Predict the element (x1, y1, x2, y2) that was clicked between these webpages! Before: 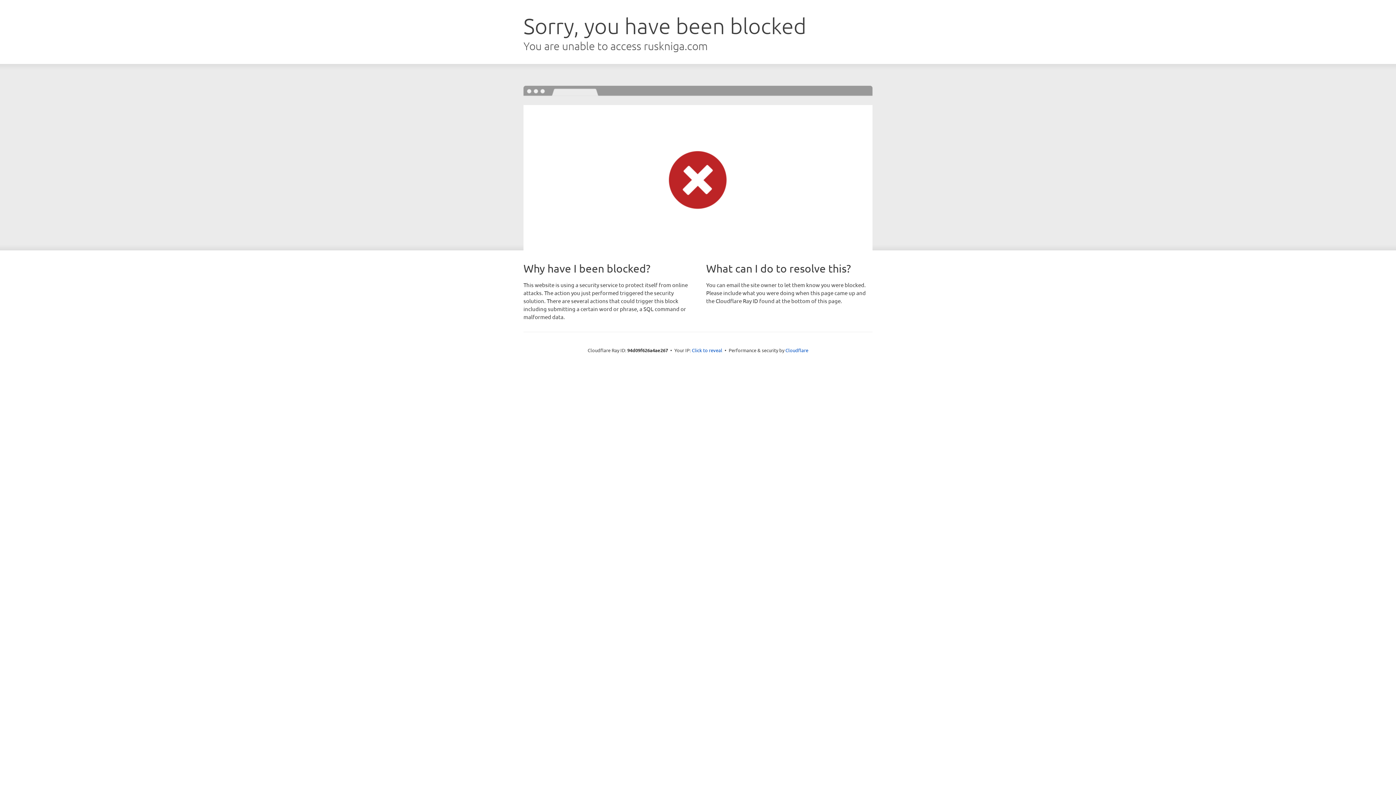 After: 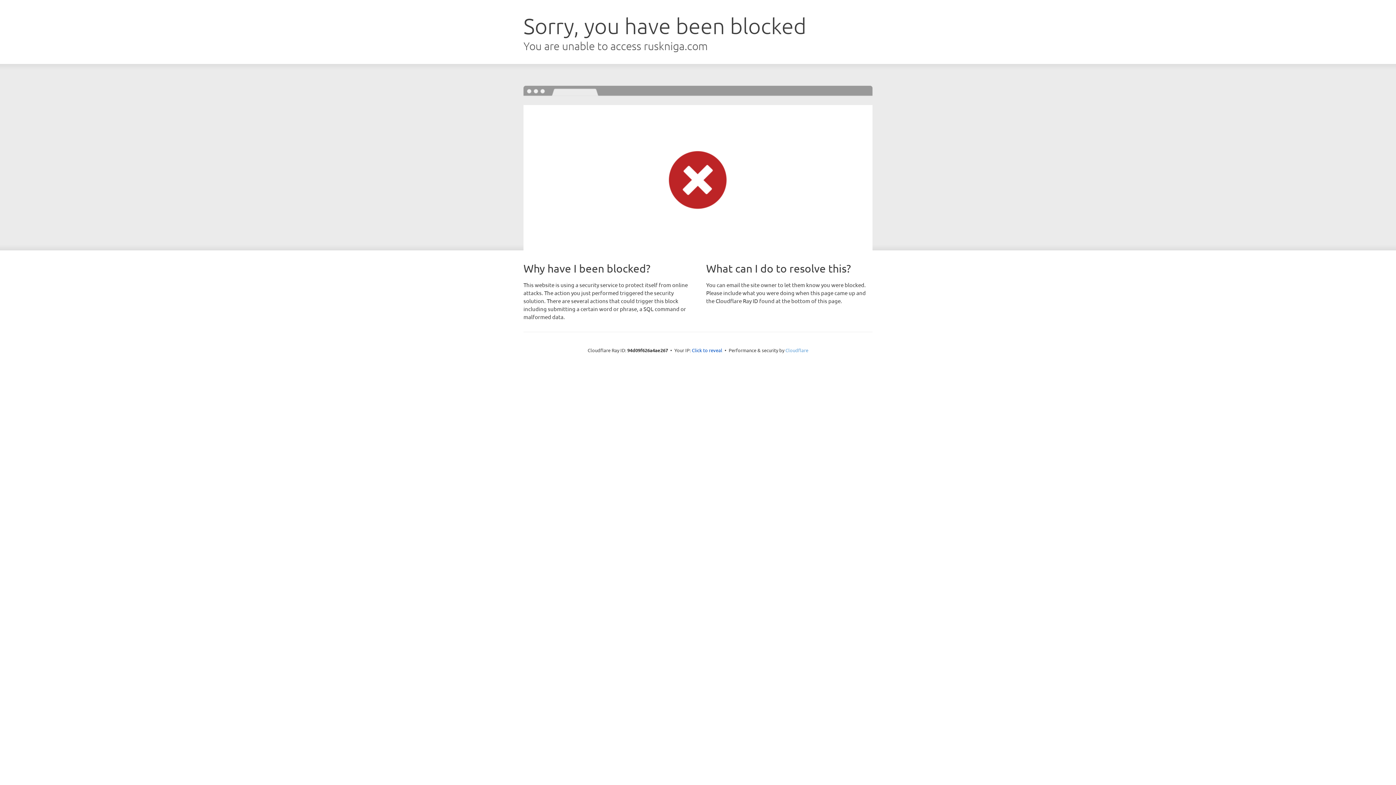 Action: label: Cloudflare bbox: (785, 347, 808, 353)